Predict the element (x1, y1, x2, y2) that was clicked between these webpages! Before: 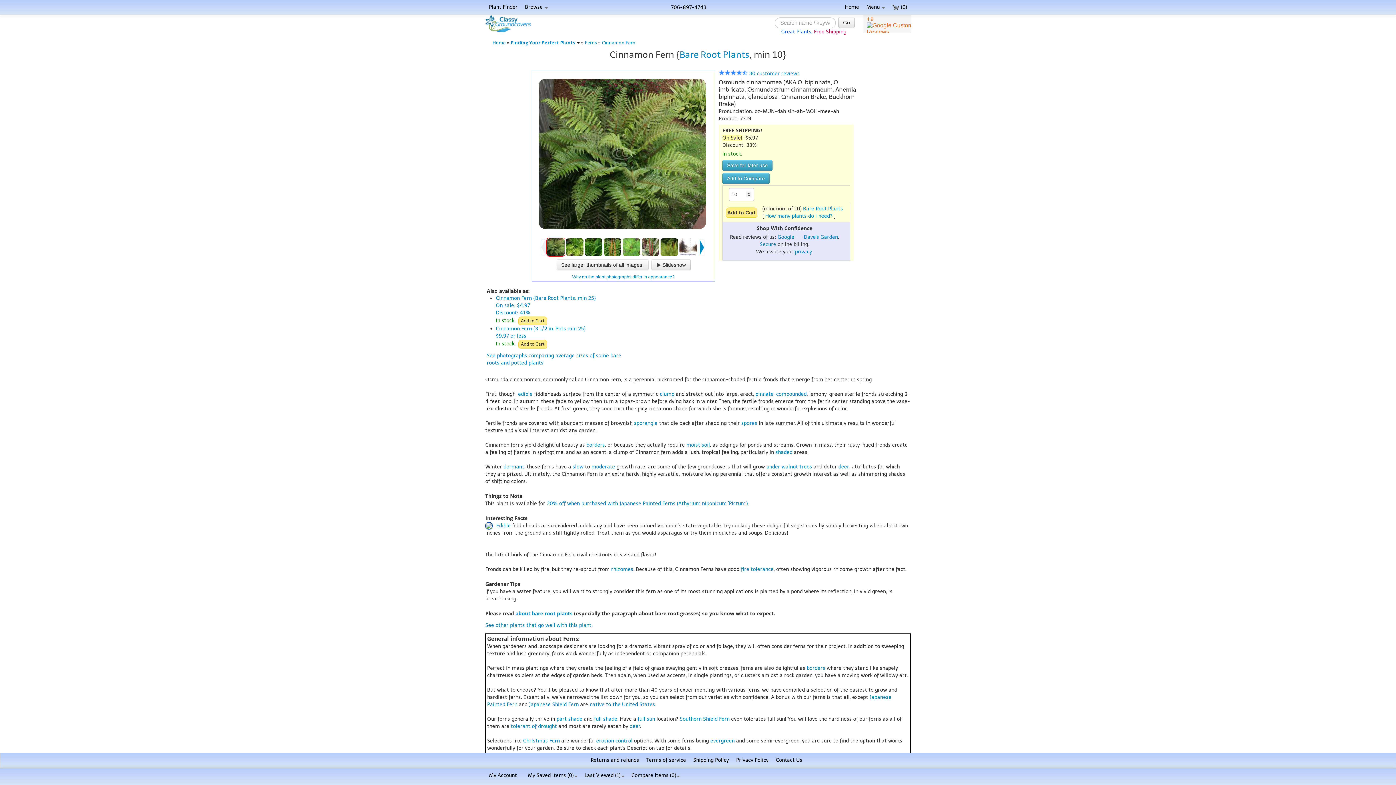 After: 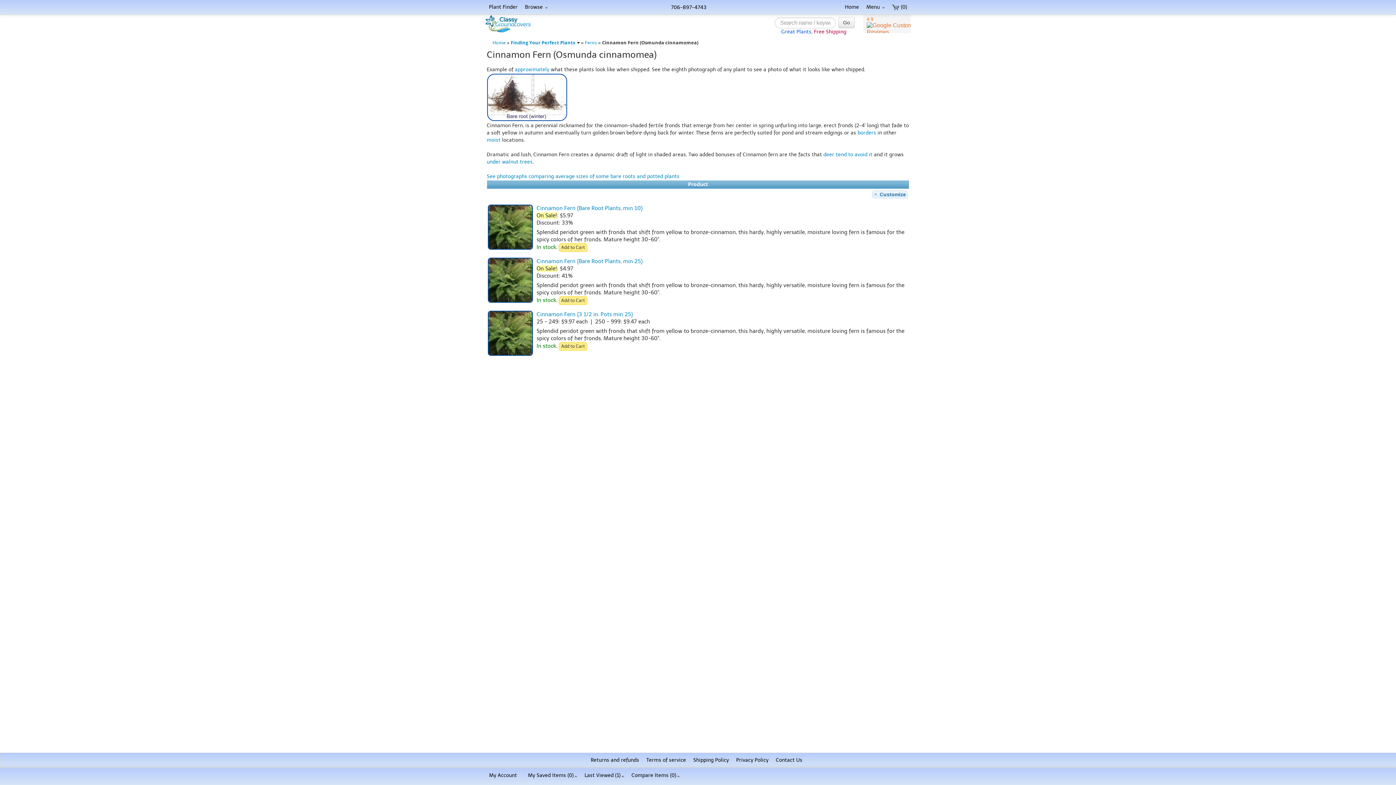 Action: bbox: (602, 40, 635, 45) label: Cinnamon Fern